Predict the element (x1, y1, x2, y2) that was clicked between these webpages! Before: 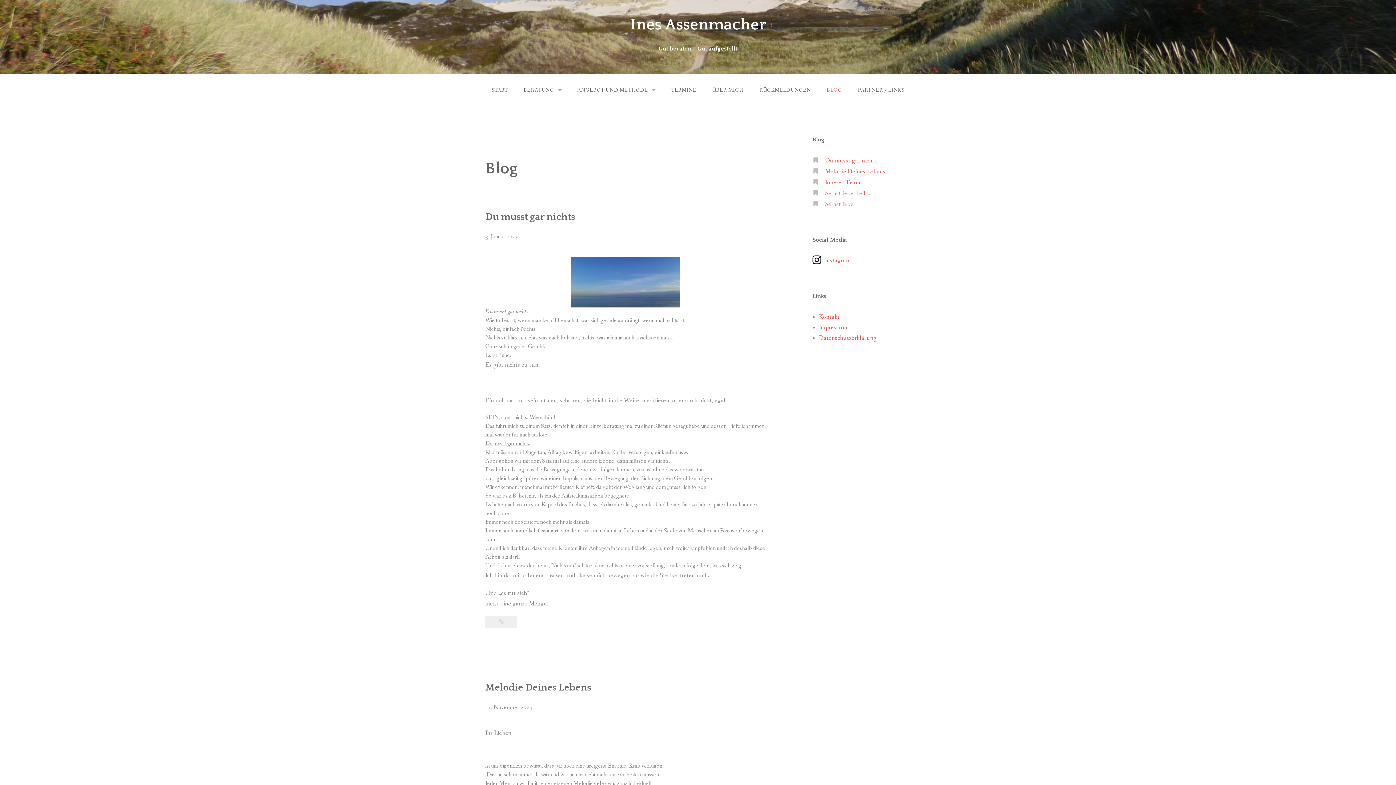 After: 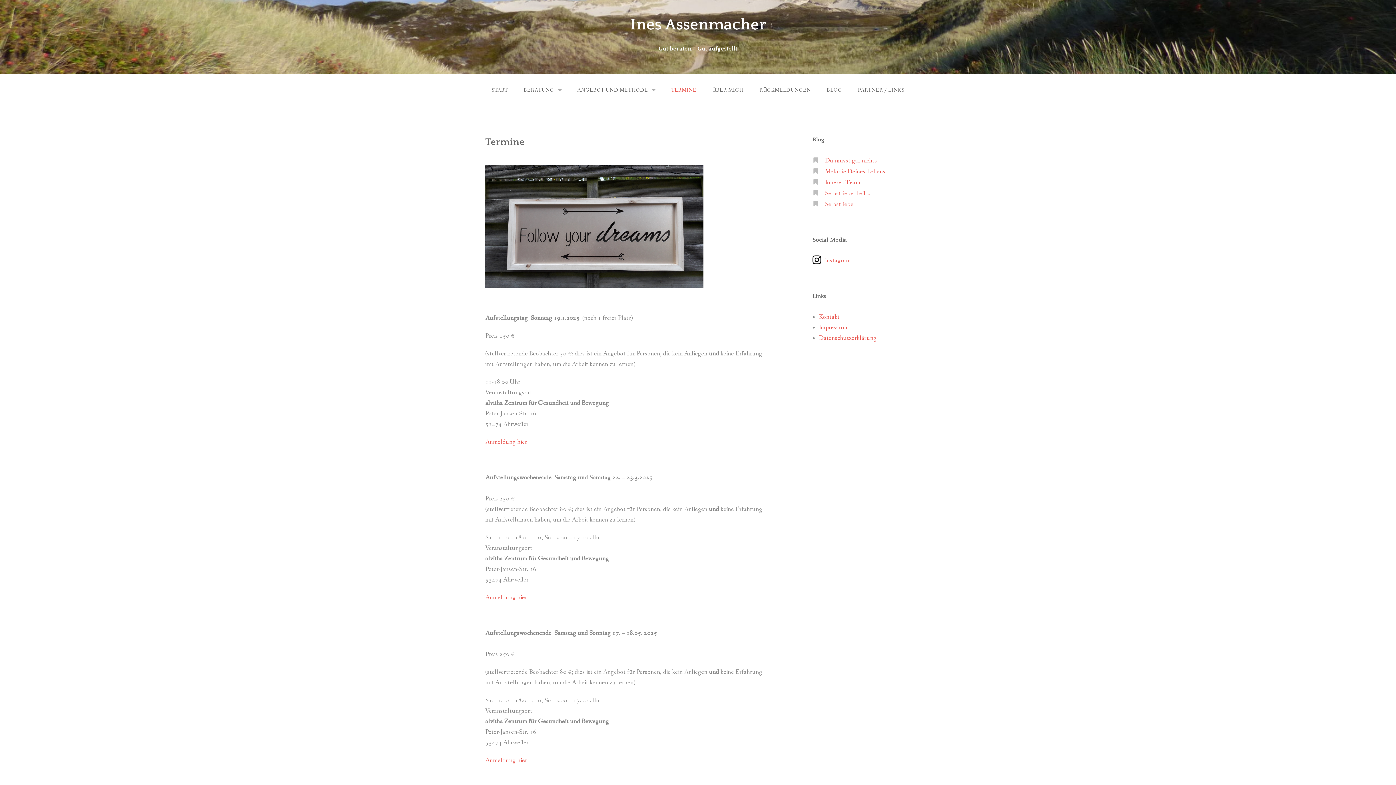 Action: bbox: (663, 78, 704, 102) label: TERMINE